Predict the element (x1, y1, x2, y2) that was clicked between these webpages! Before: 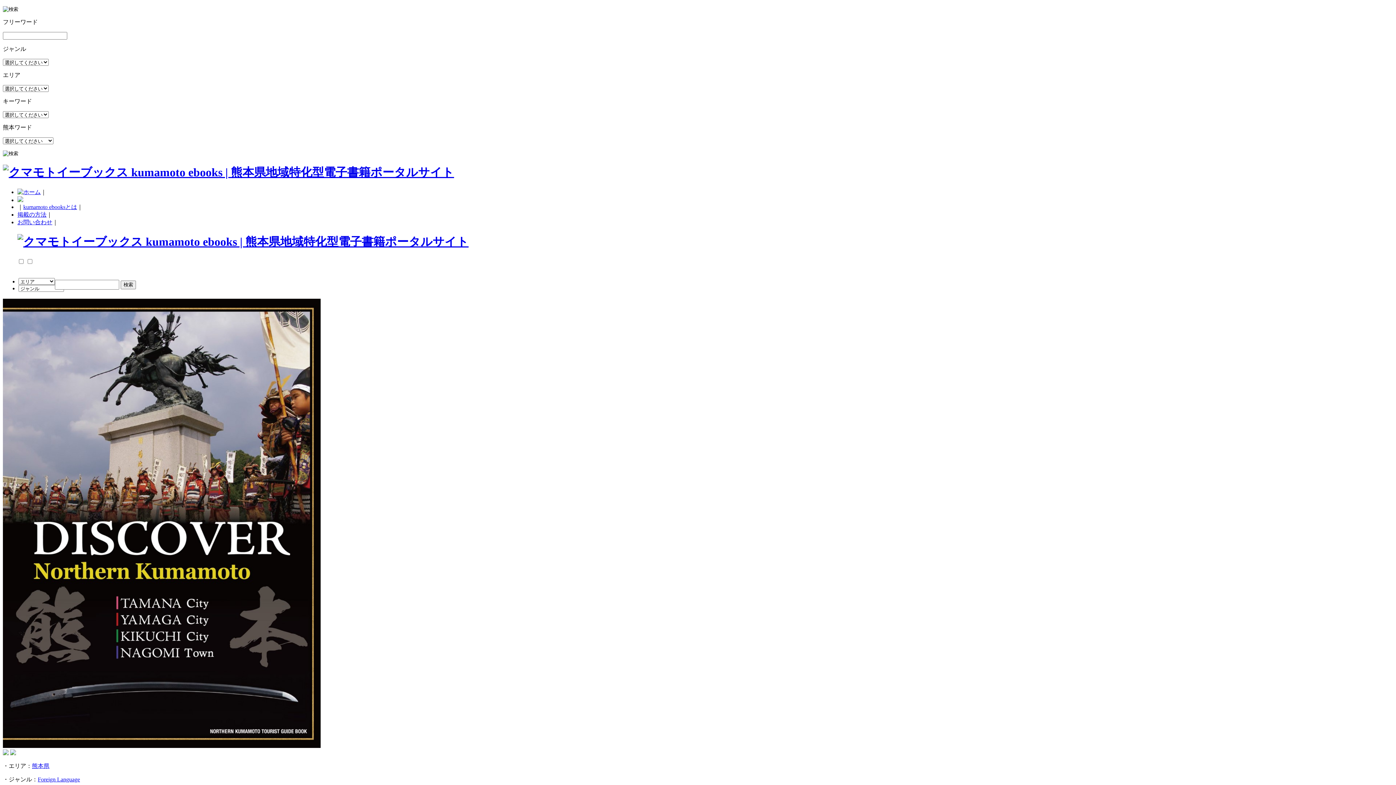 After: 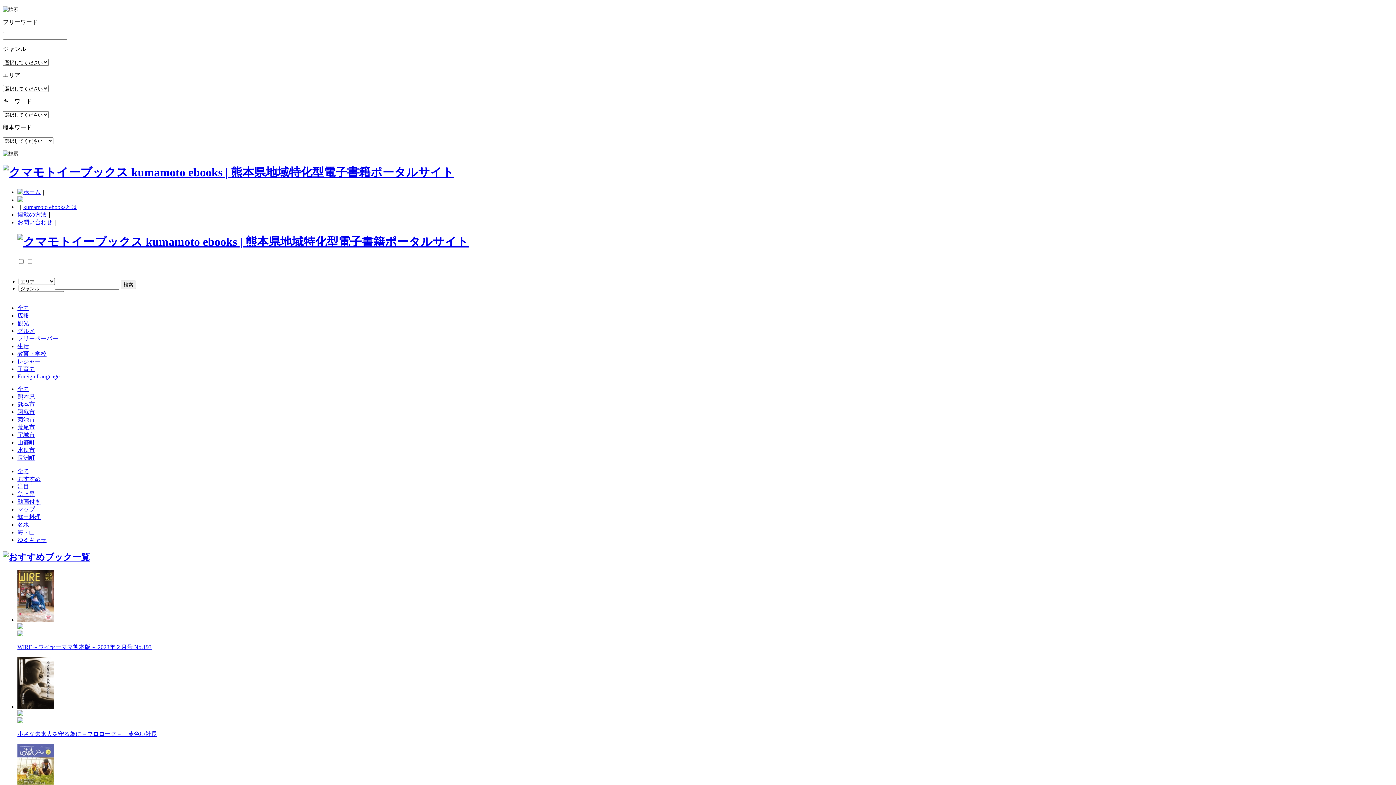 Action: bbox: (2, 165, 454, 179)